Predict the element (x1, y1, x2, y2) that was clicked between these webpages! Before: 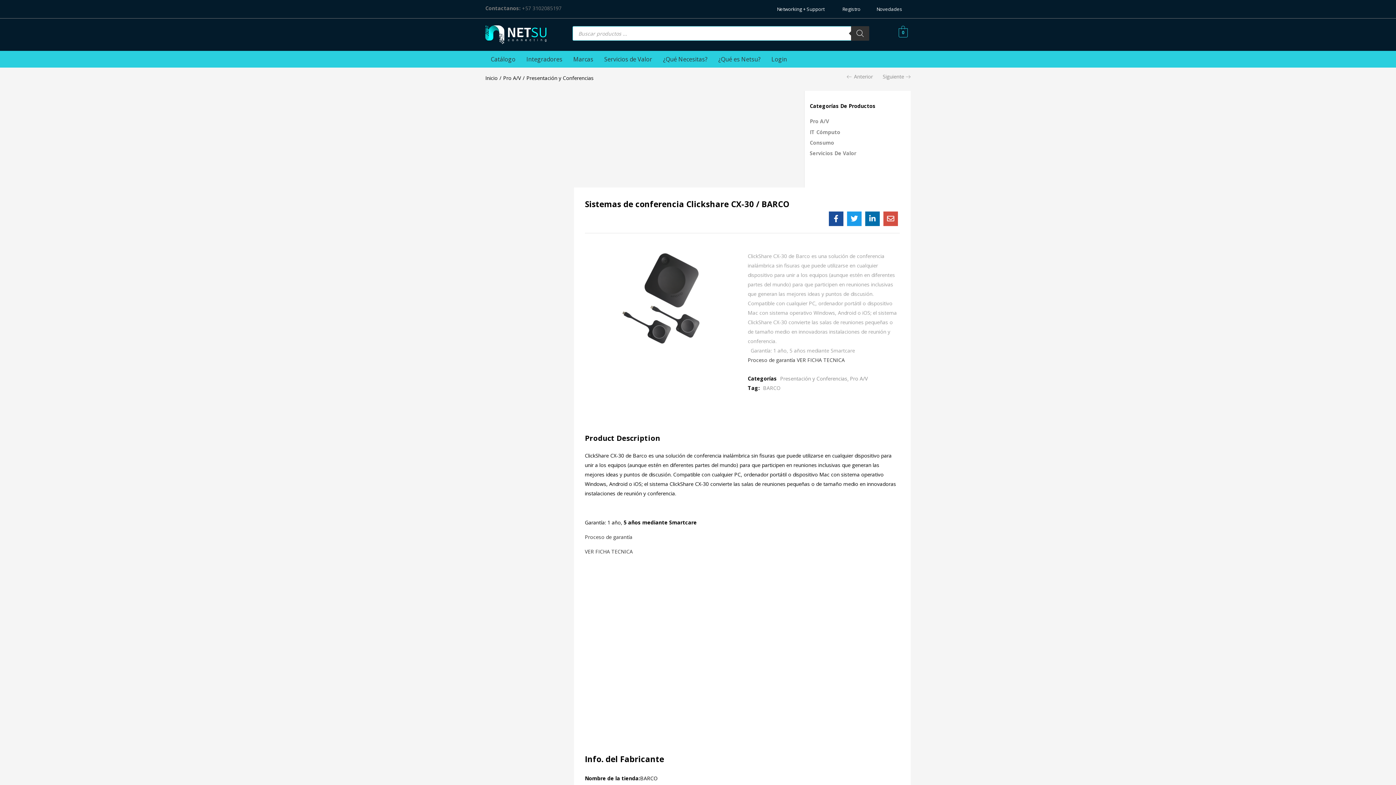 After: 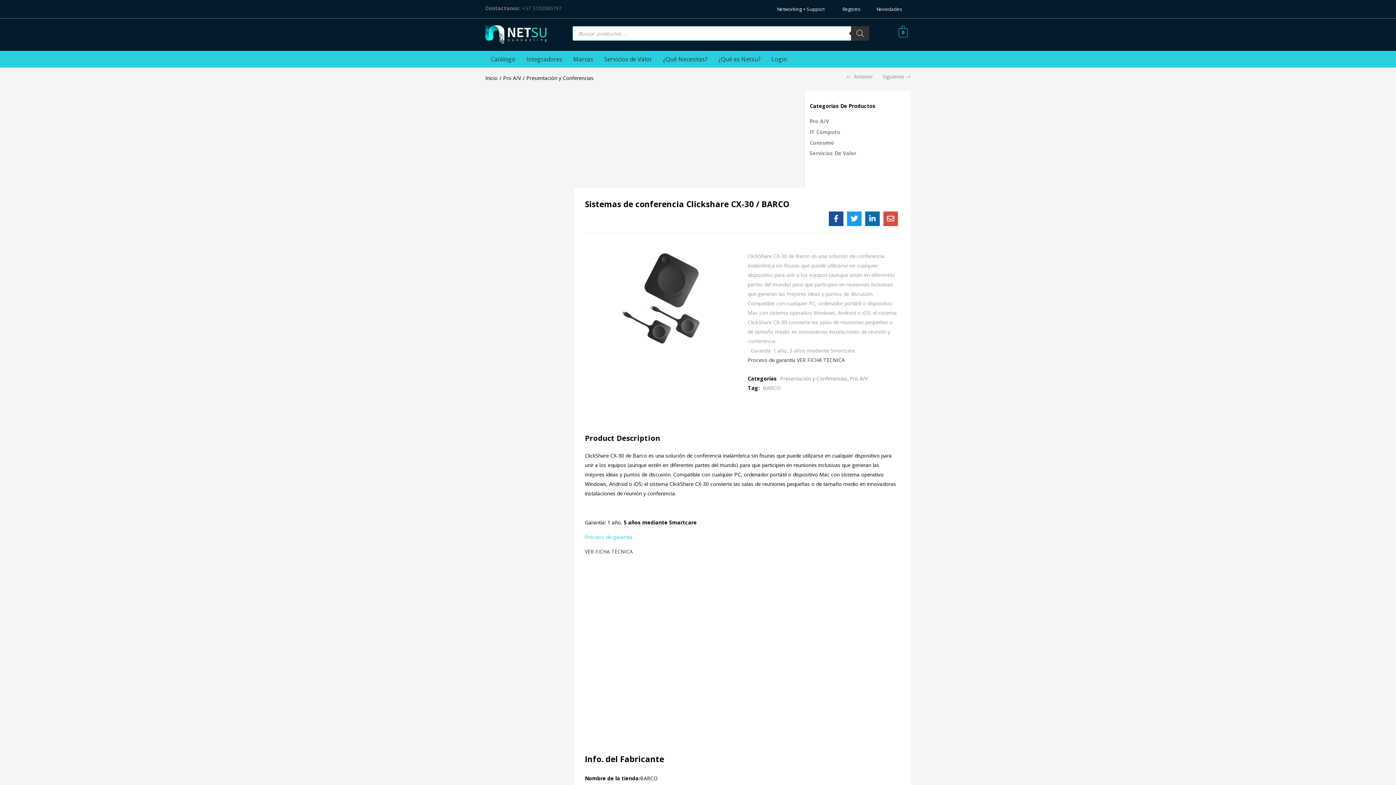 Action: bbox: (585, 533, 632, 540) label: Proceso de garantía